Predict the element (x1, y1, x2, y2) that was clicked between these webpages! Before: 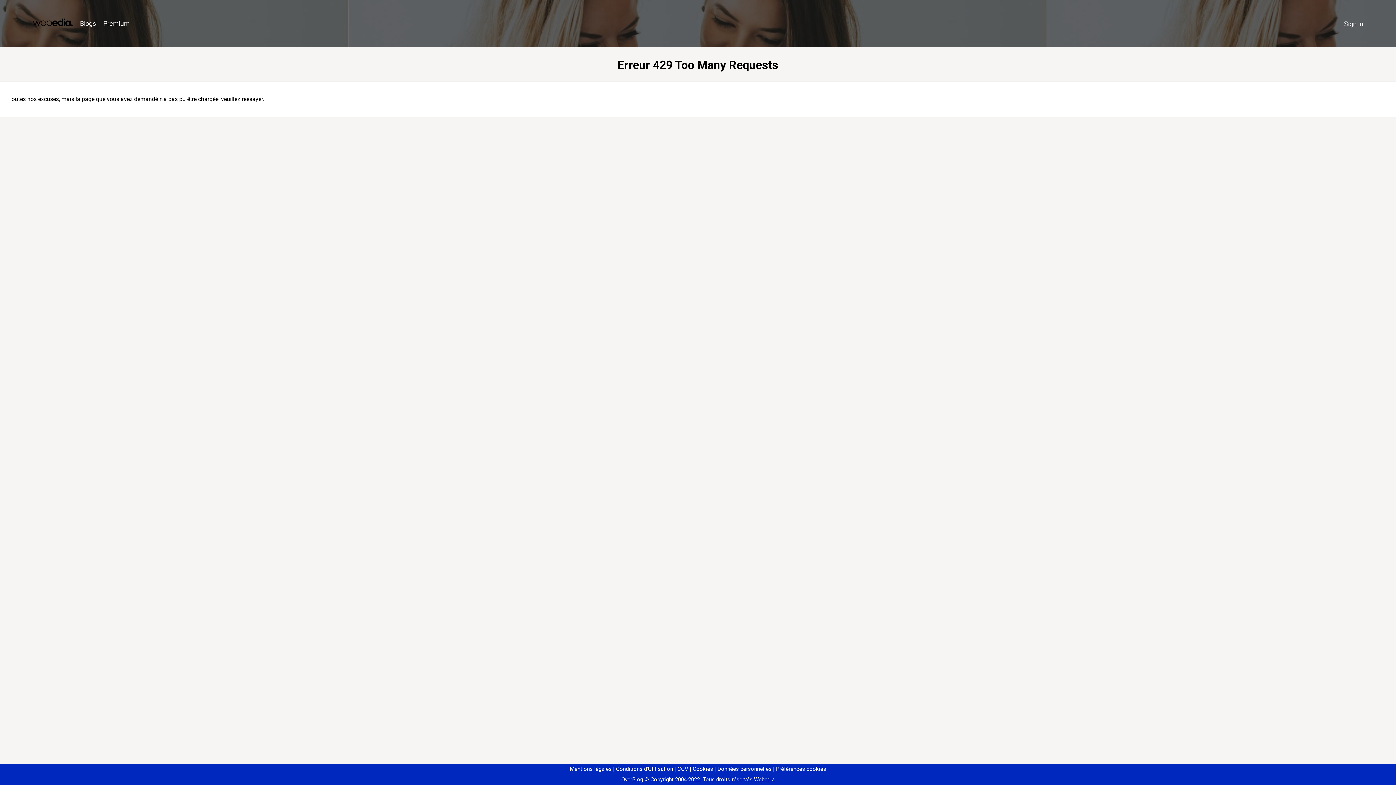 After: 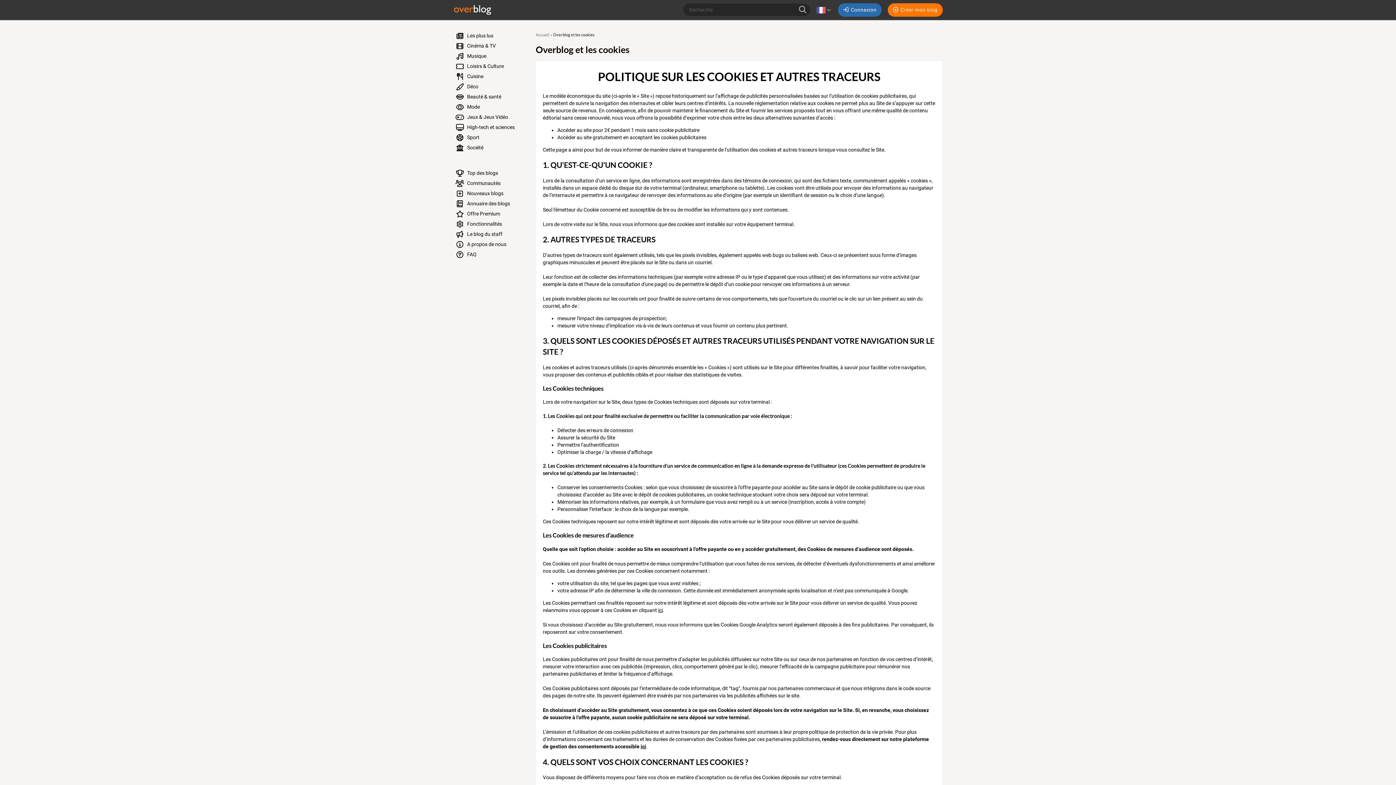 Action: label: Cookies bbox: (690, 766, 713, 772)